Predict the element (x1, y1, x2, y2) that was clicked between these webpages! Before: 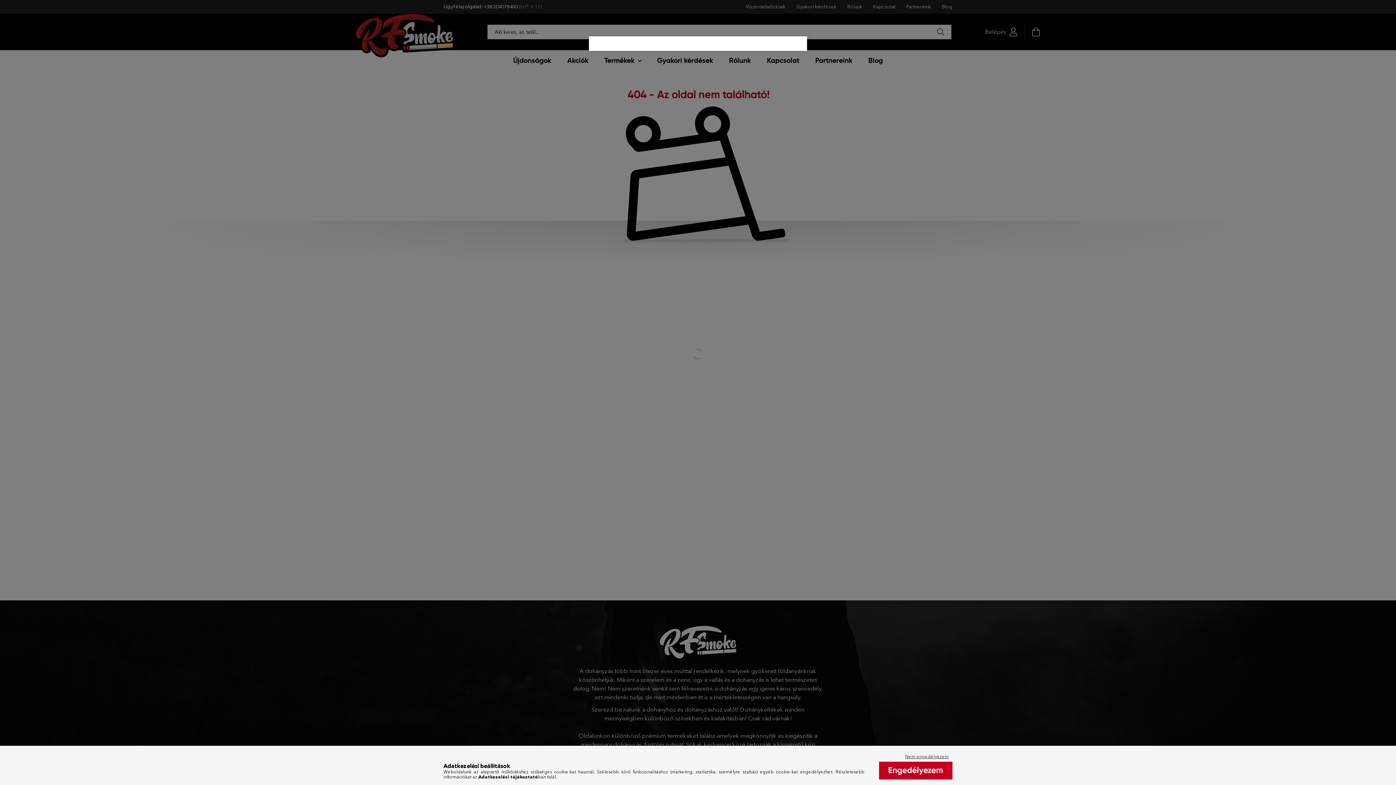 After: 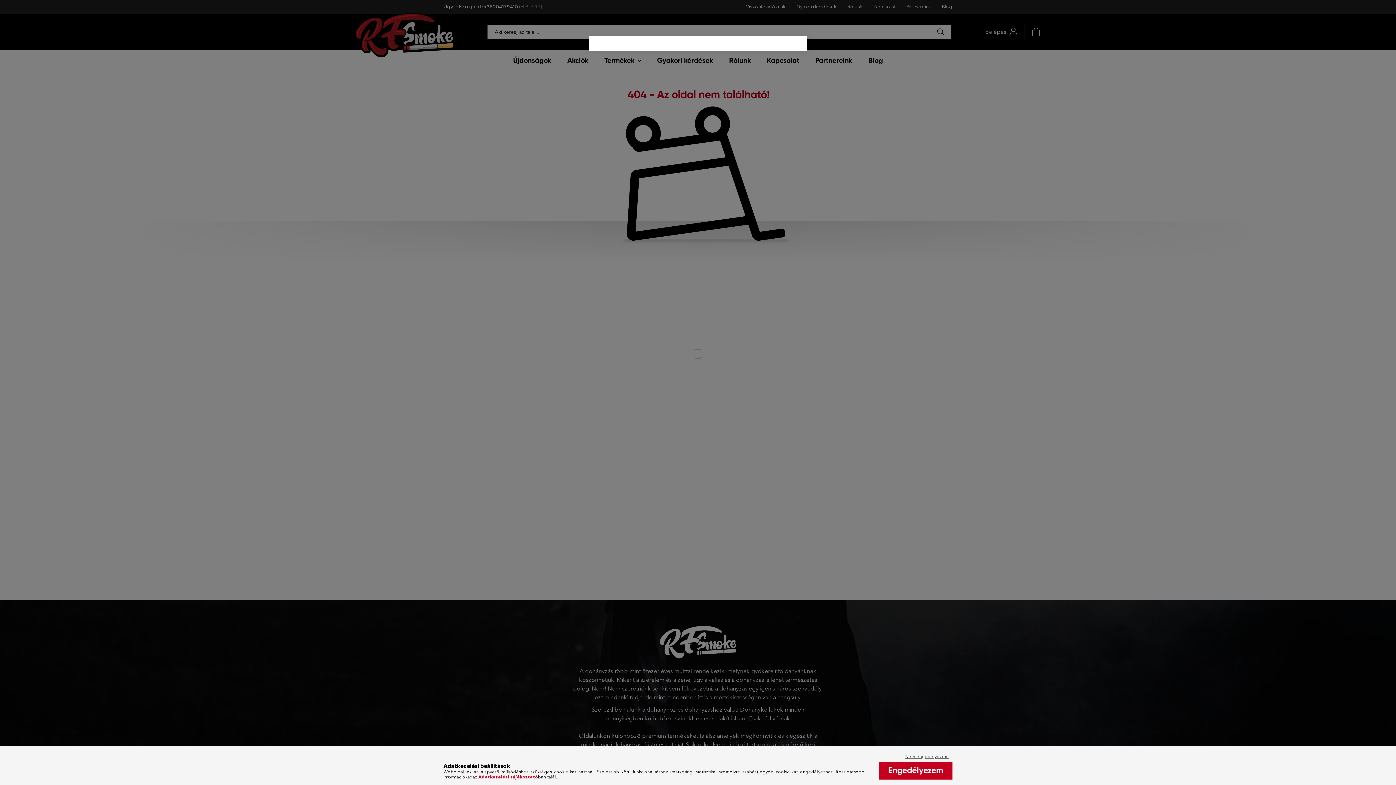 Action: bbox: (478, 774, 538, 780) label: Adatkezelési tájékoztató